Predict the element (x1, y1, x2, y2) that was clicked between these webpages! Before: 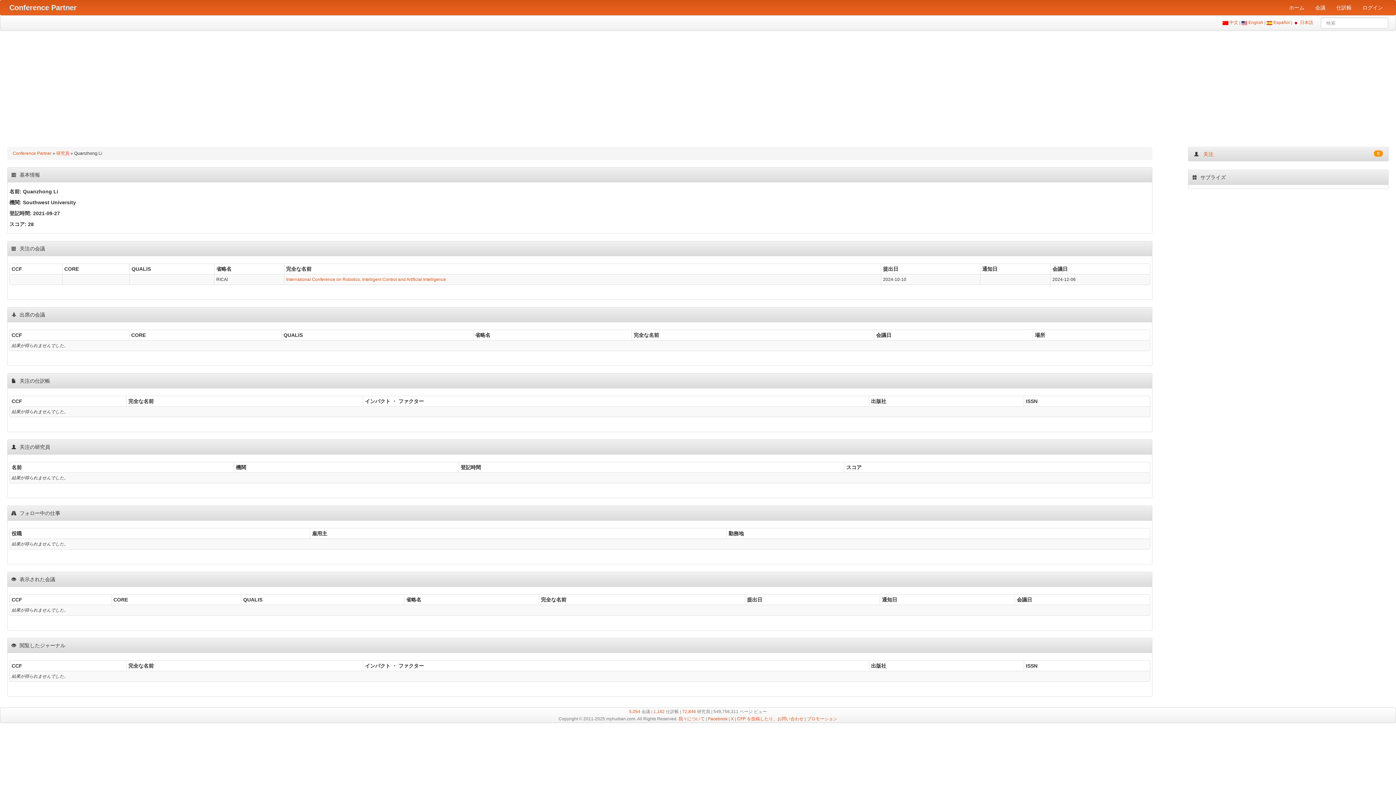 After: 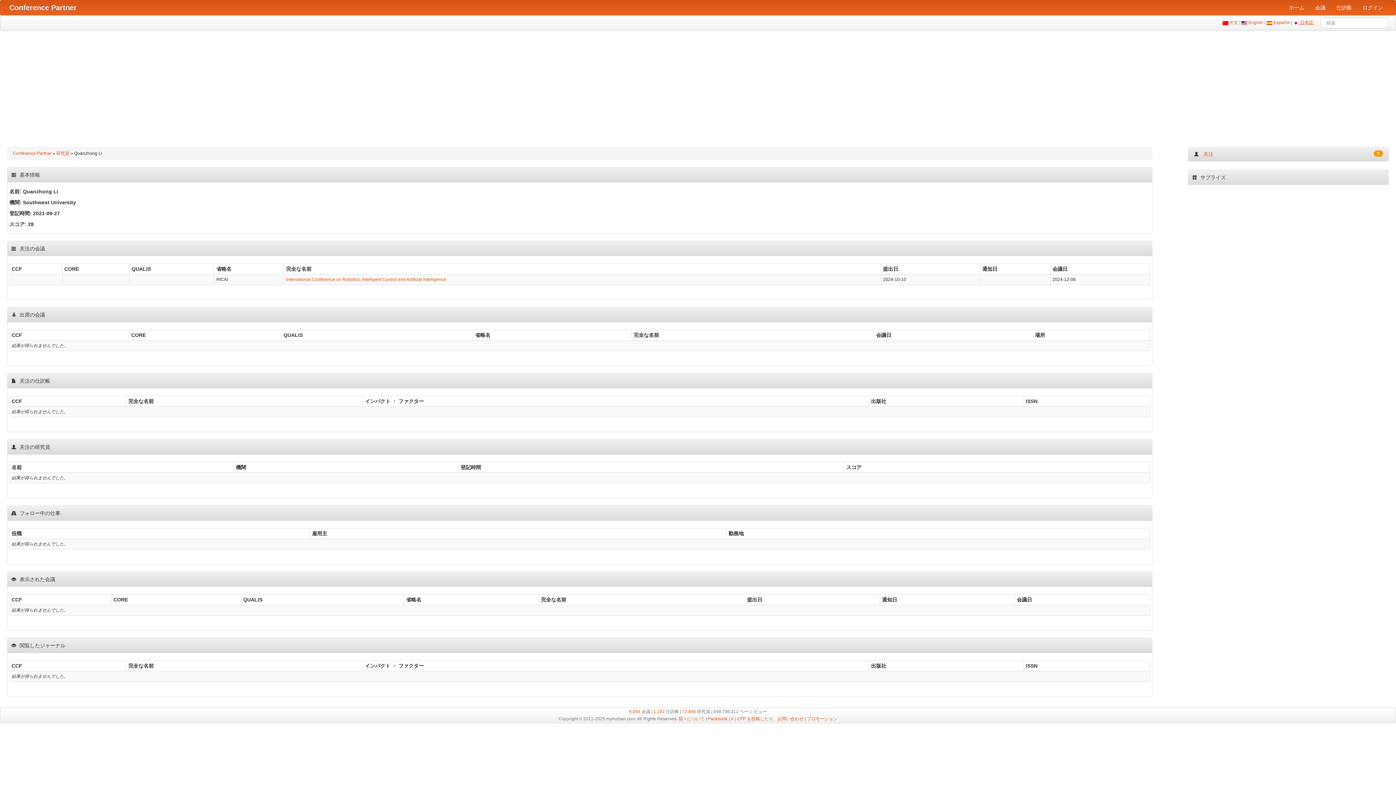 Action: bbox: (1299, 20, 1314, 25) label:  日本語 